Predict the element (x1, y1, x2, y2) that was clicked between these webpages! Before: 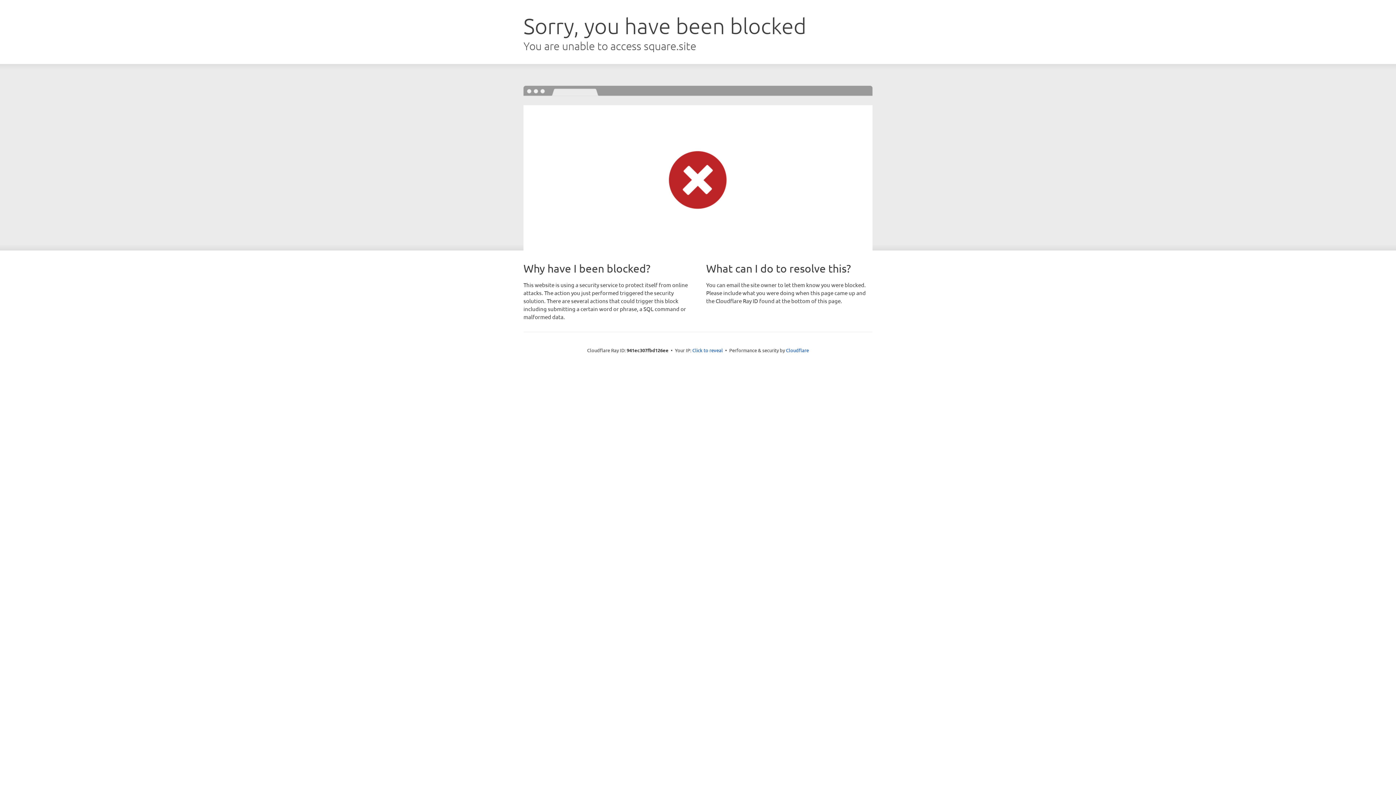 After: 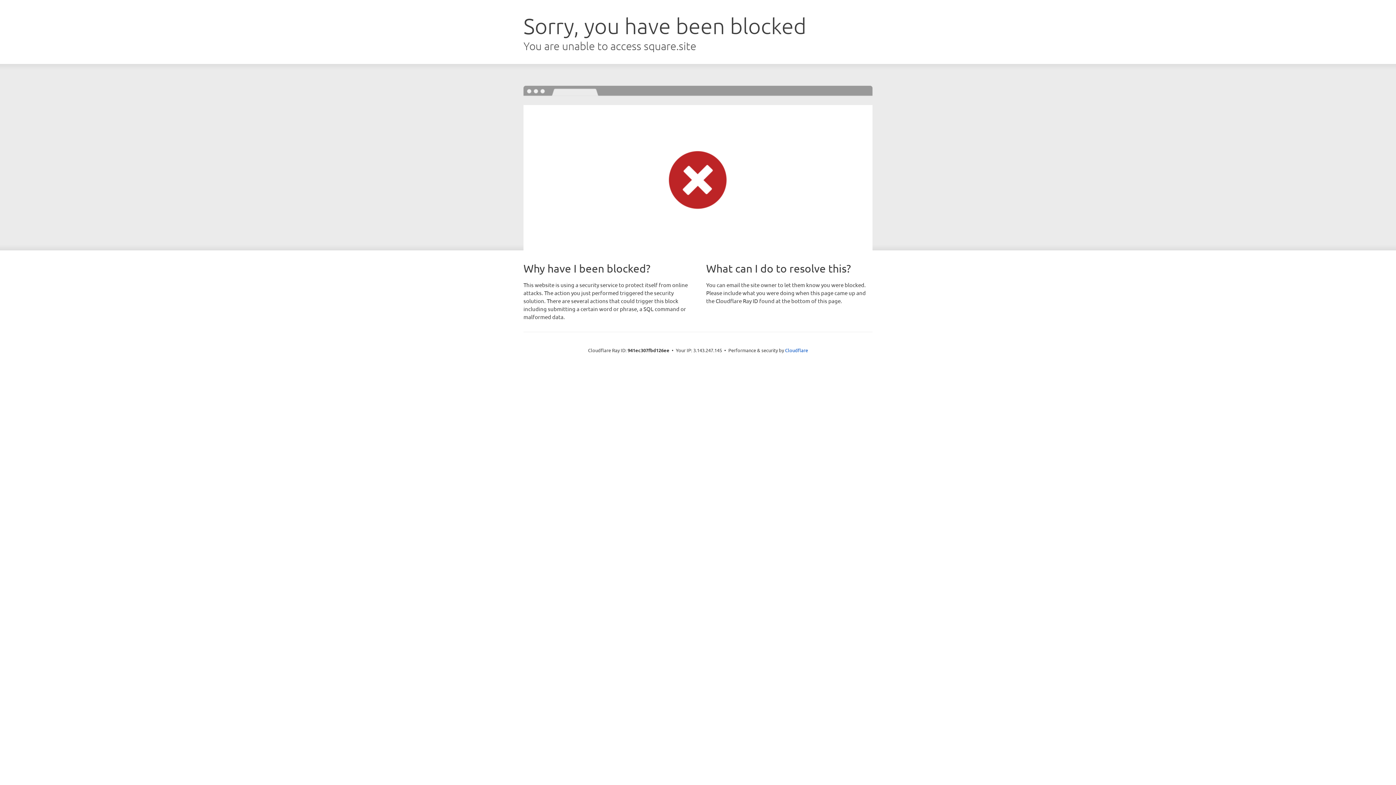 Action: bbox: (692, 346, 723, 353) label: Click to reveal